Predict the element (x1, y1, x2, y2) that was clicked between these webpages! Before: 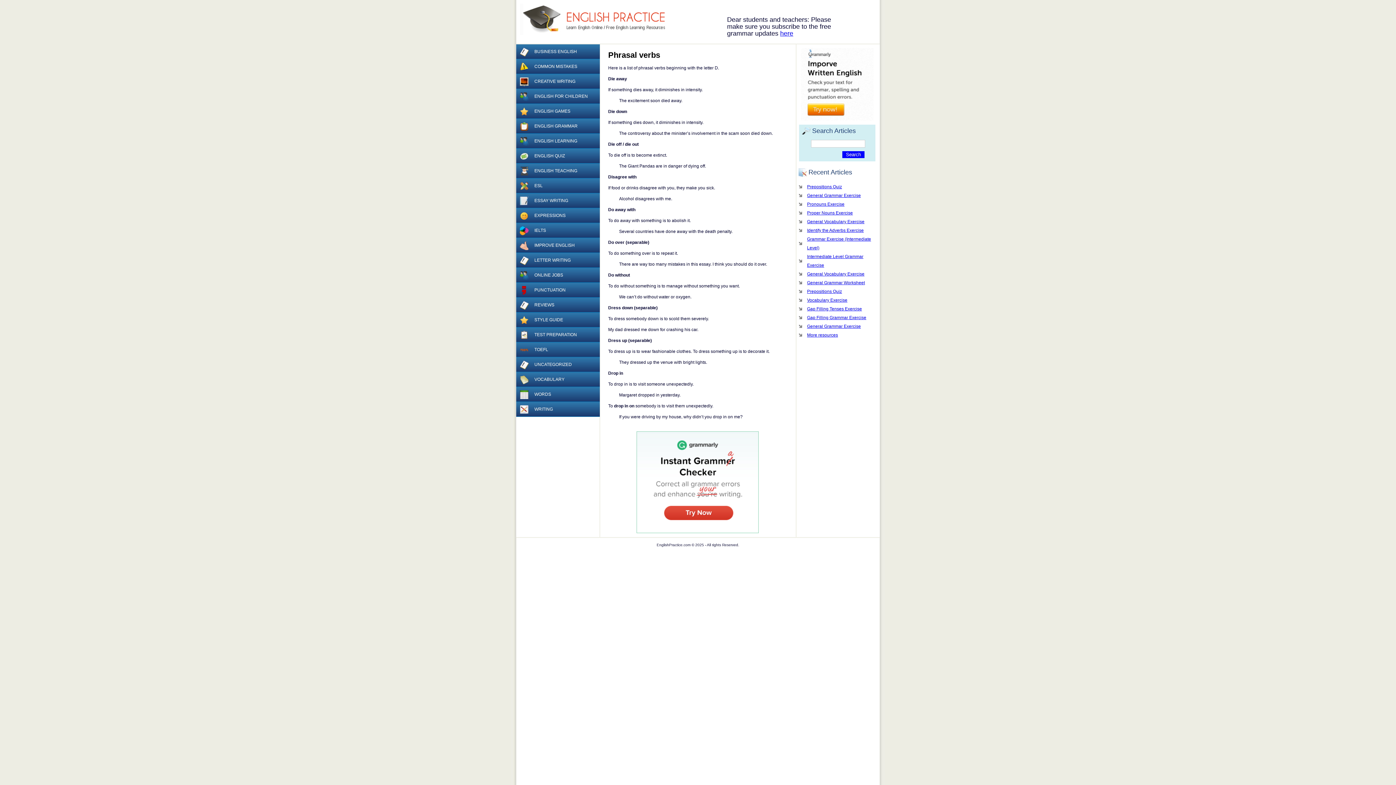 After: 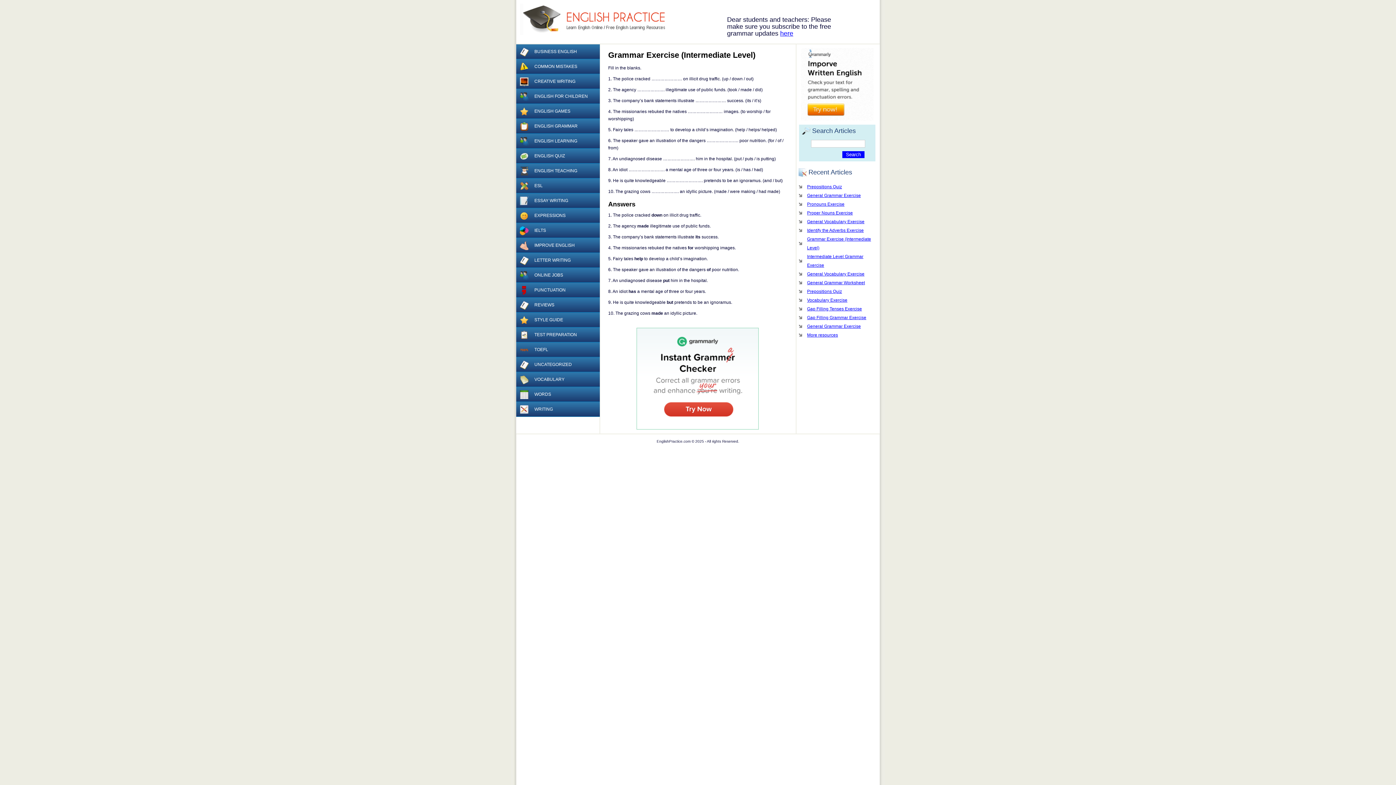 Action: label: Grammar Exercise (Intermediate Level) bbox: (798, 234, 876, 252)